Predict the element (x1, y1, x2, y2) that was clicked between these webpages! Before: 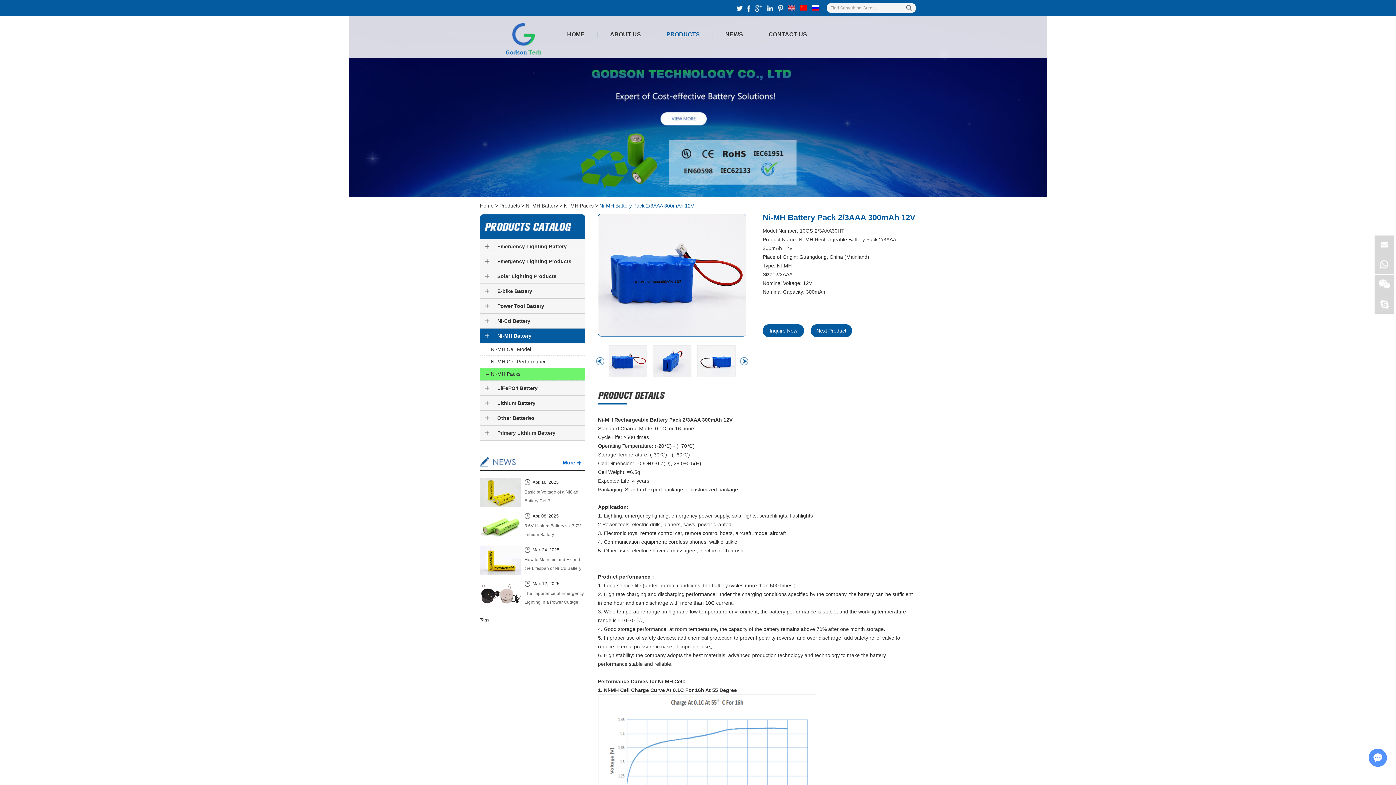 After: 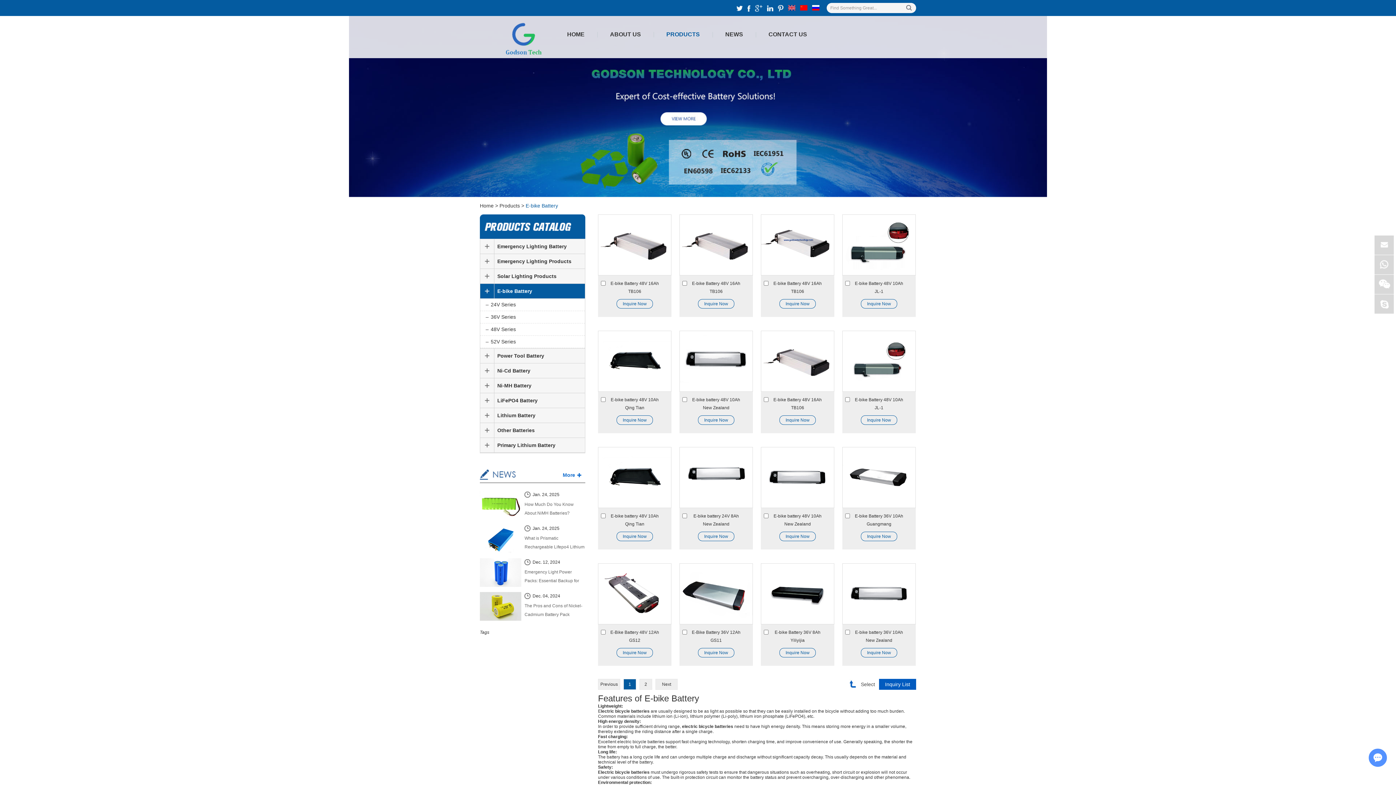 Action: bbox: (497, 288, 532, 294) label: E-bike Battery